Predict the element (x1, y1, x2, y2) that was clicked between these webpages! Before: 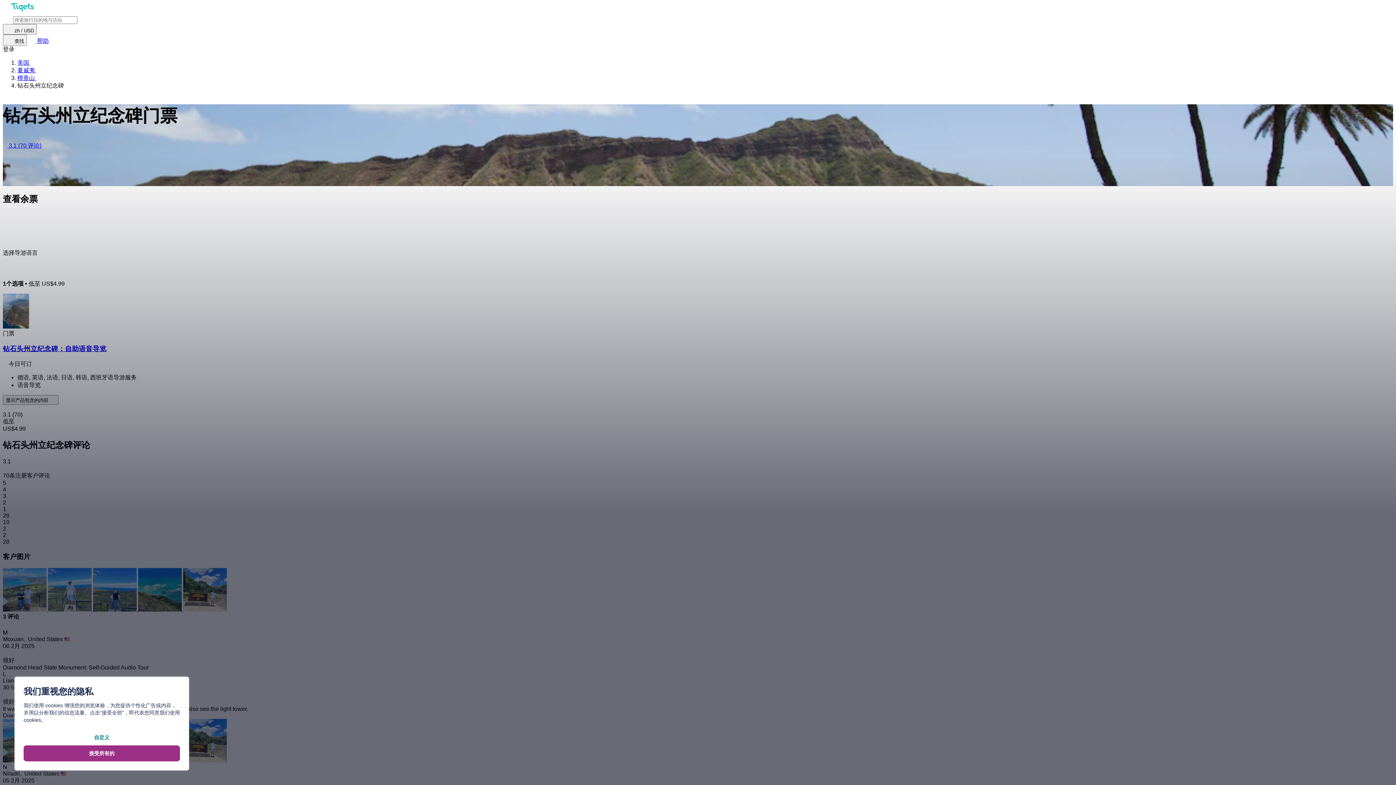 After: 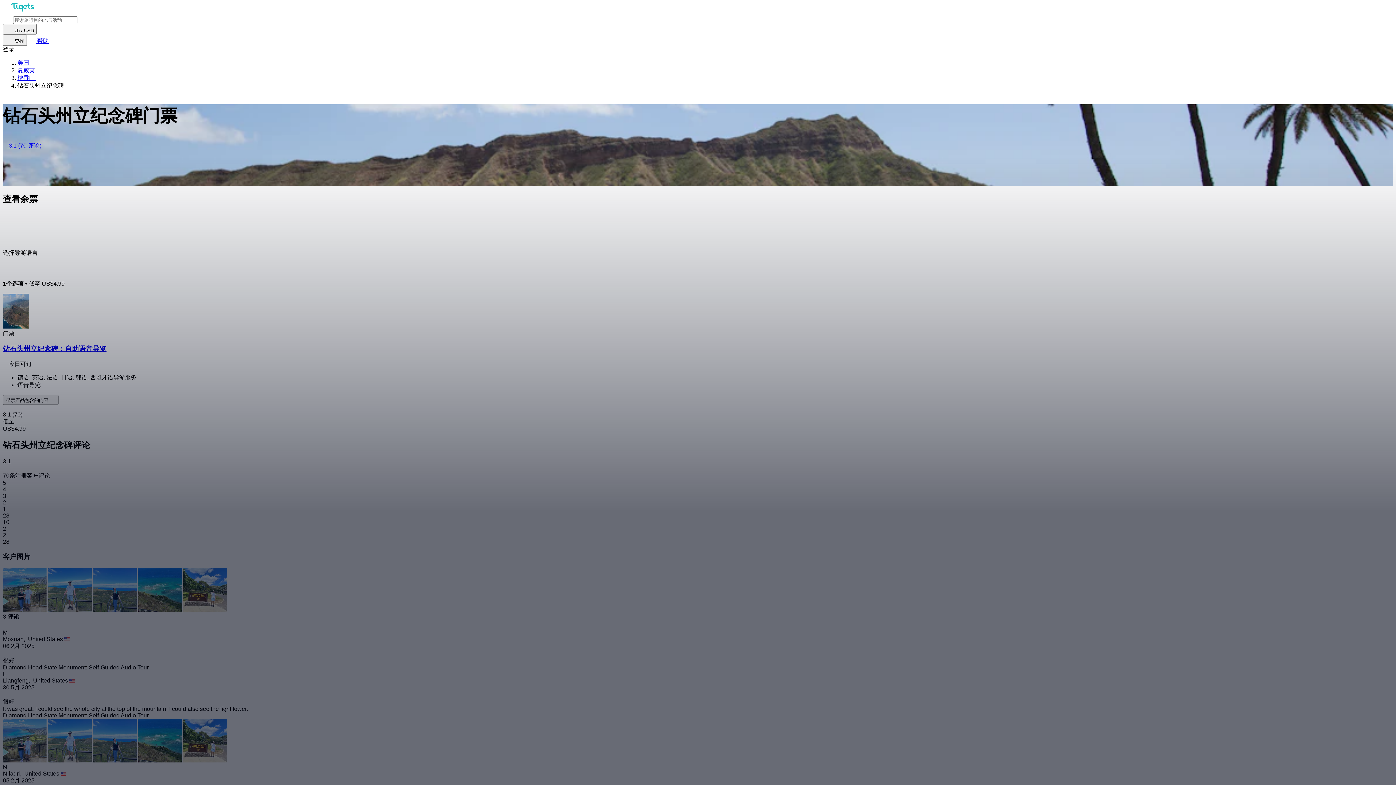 Action: bbox: (23, 745, 180, 761) label: 接受所有的